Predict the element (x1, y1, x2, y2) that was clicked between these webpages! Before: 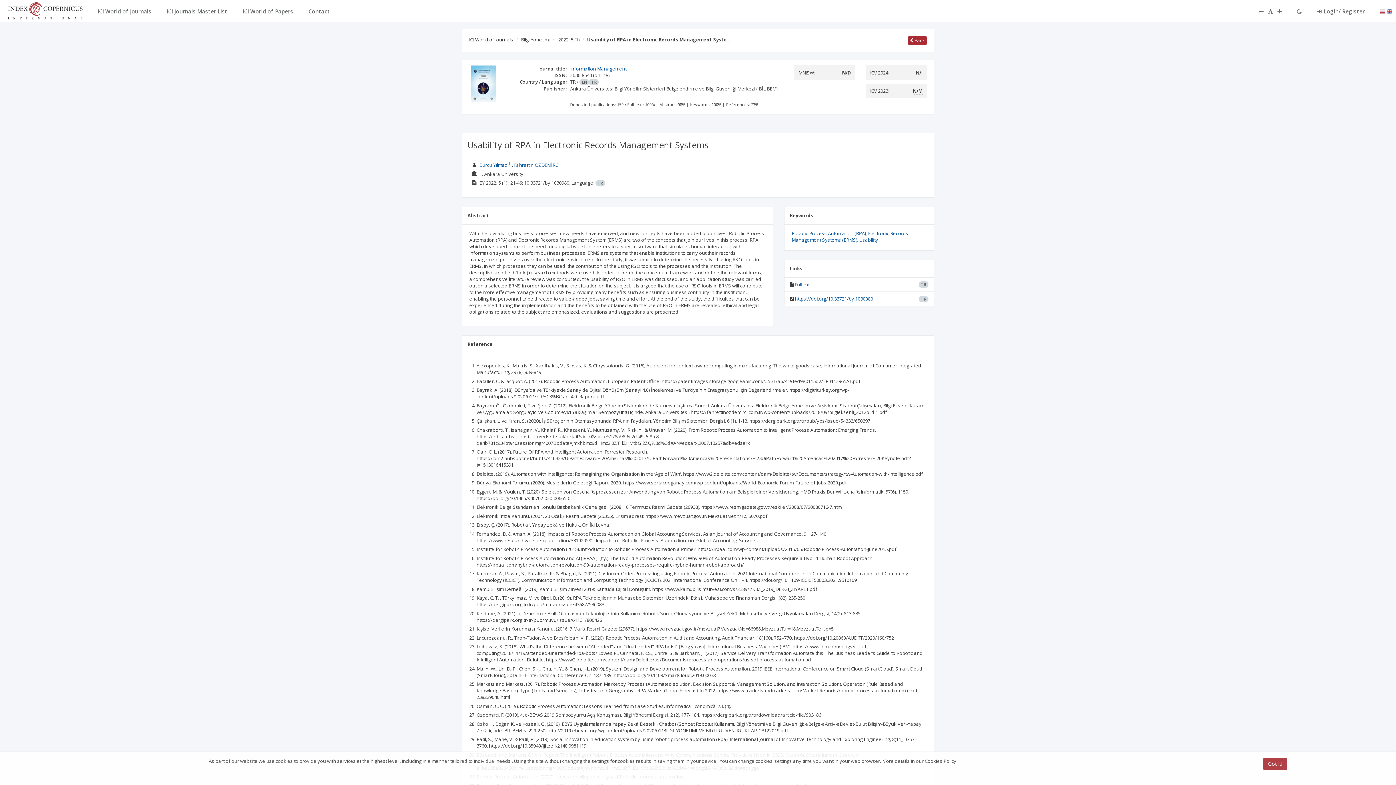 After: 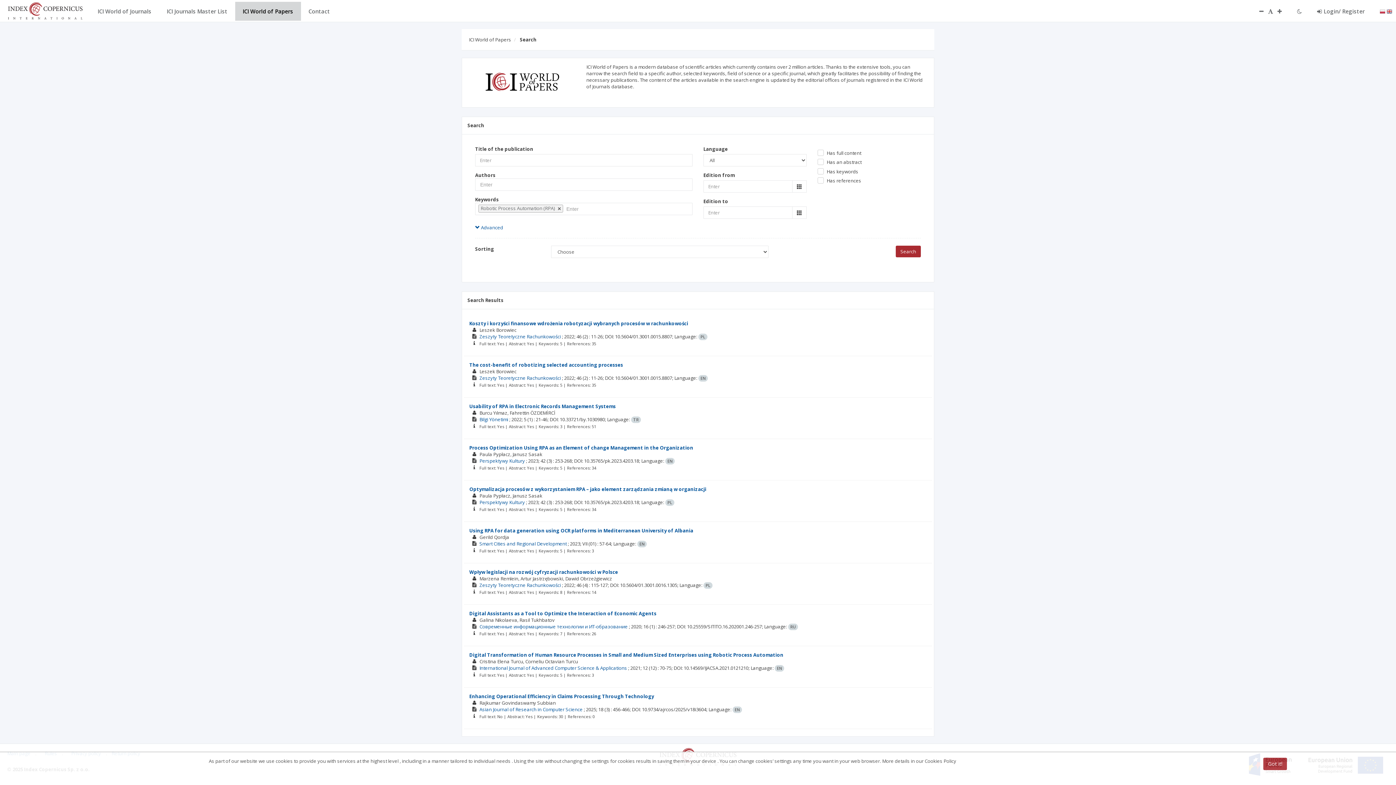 Action: bbox: (791, 230, 866, 236) label: Robotic Process Automation (RPA)